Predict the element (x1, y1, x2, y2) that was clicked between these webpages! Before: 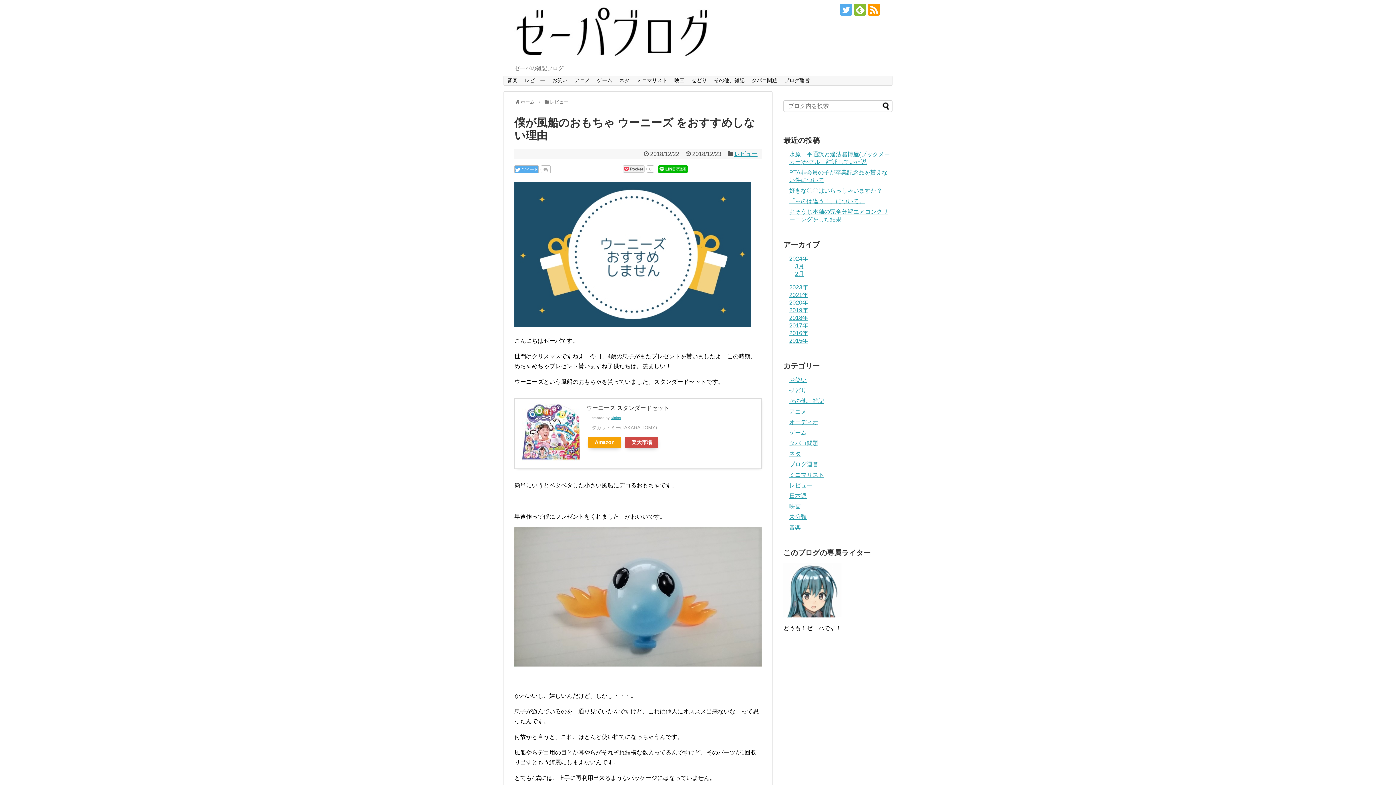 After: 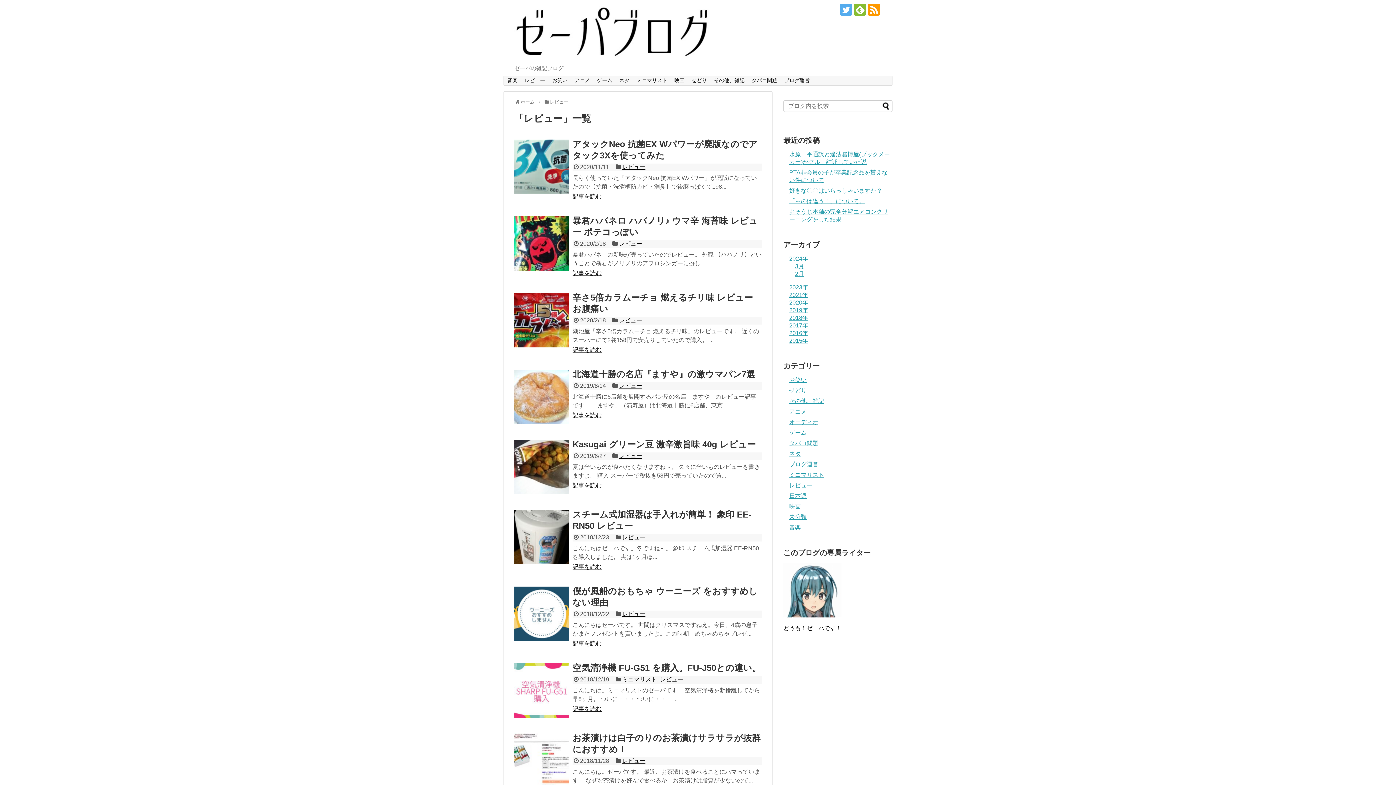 Action: bbox: (789, 482, 812, 488) label: レビュー